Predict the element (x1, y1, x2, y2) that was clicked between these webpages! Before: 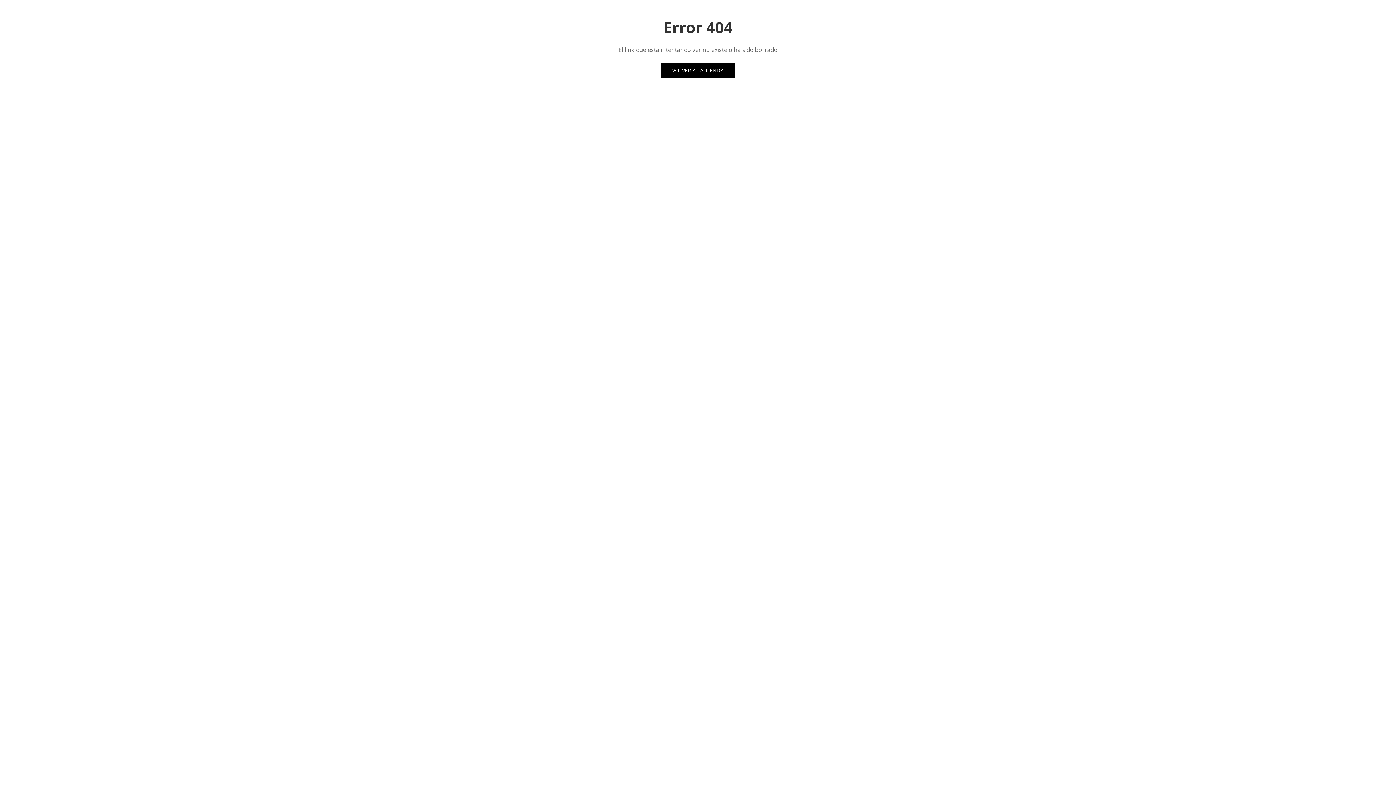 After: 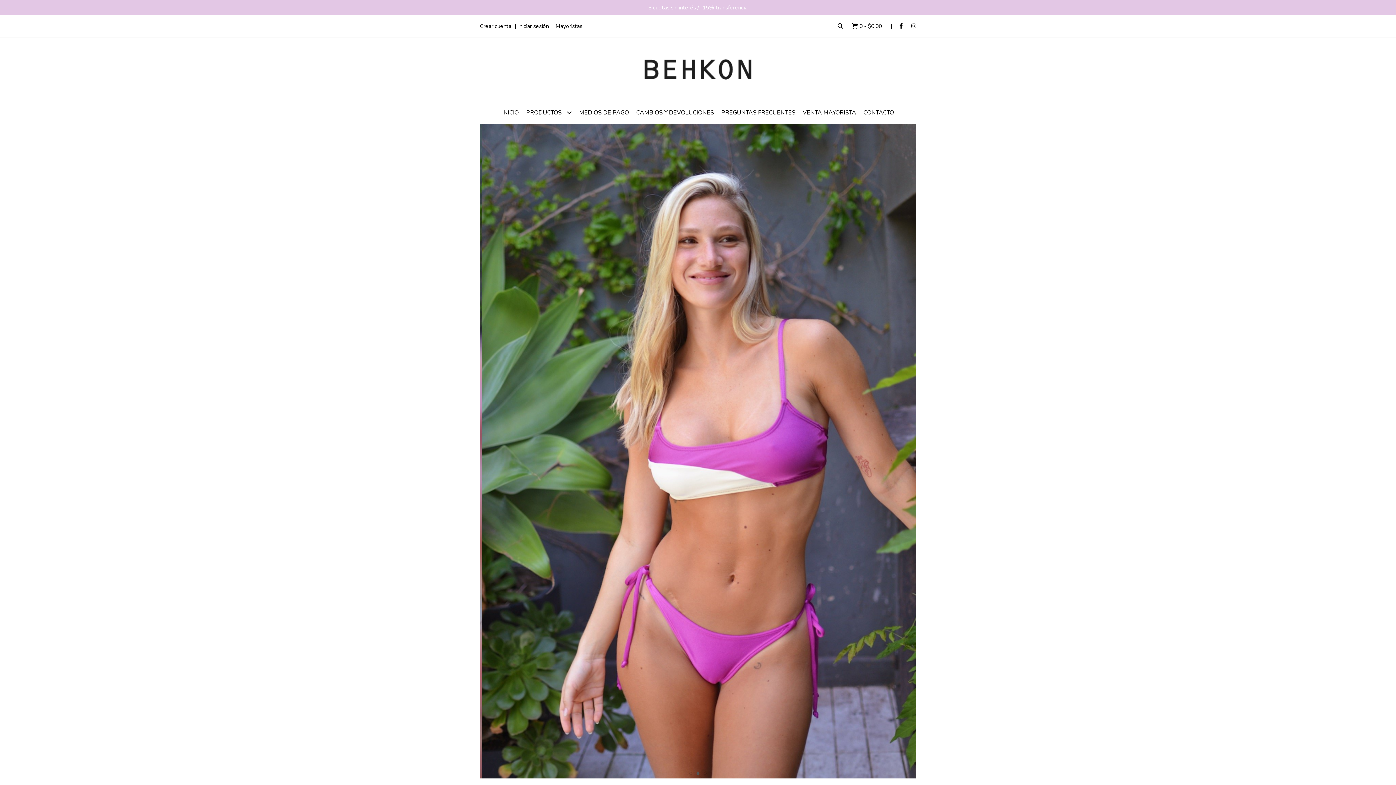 Action: bbox: (661, 63, 735, 77) label: VOLVER A LA TIENDA